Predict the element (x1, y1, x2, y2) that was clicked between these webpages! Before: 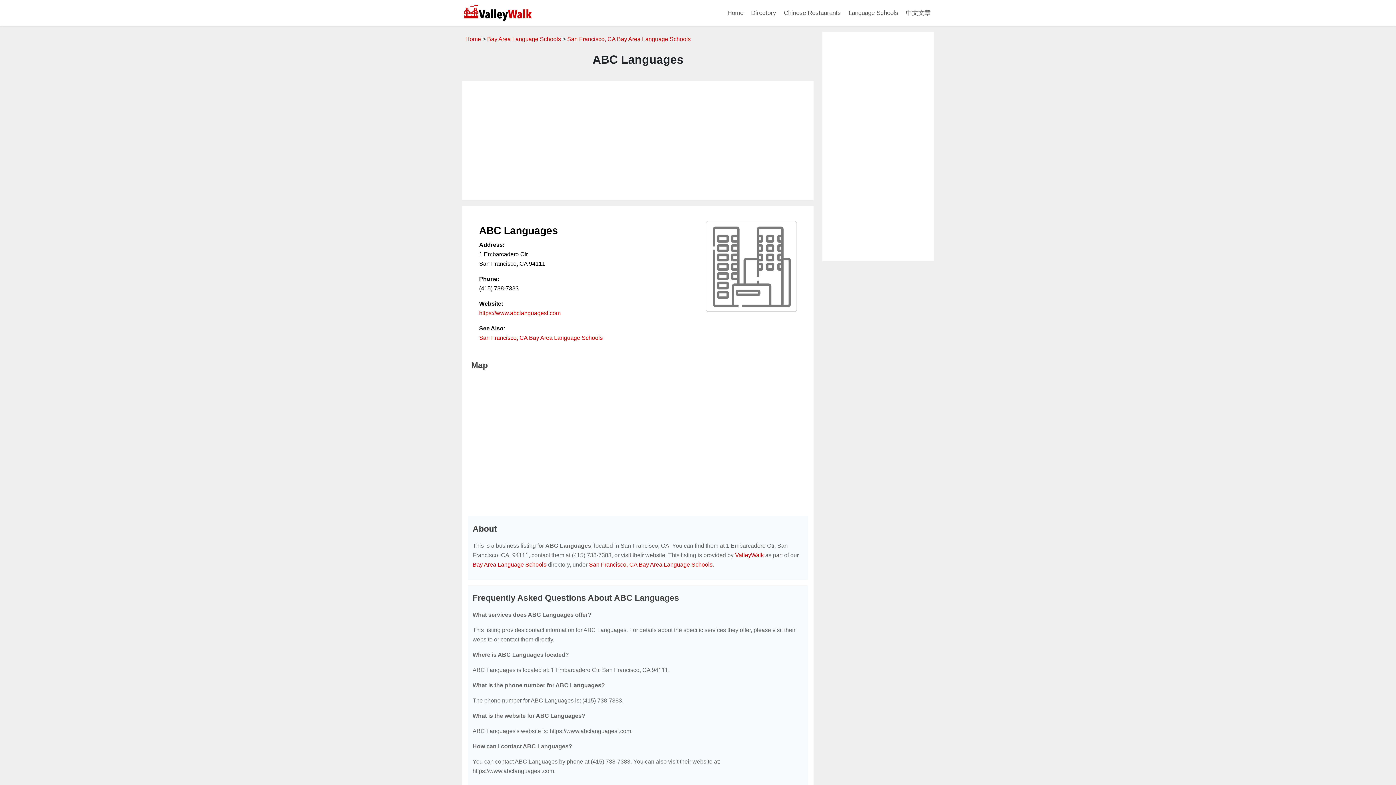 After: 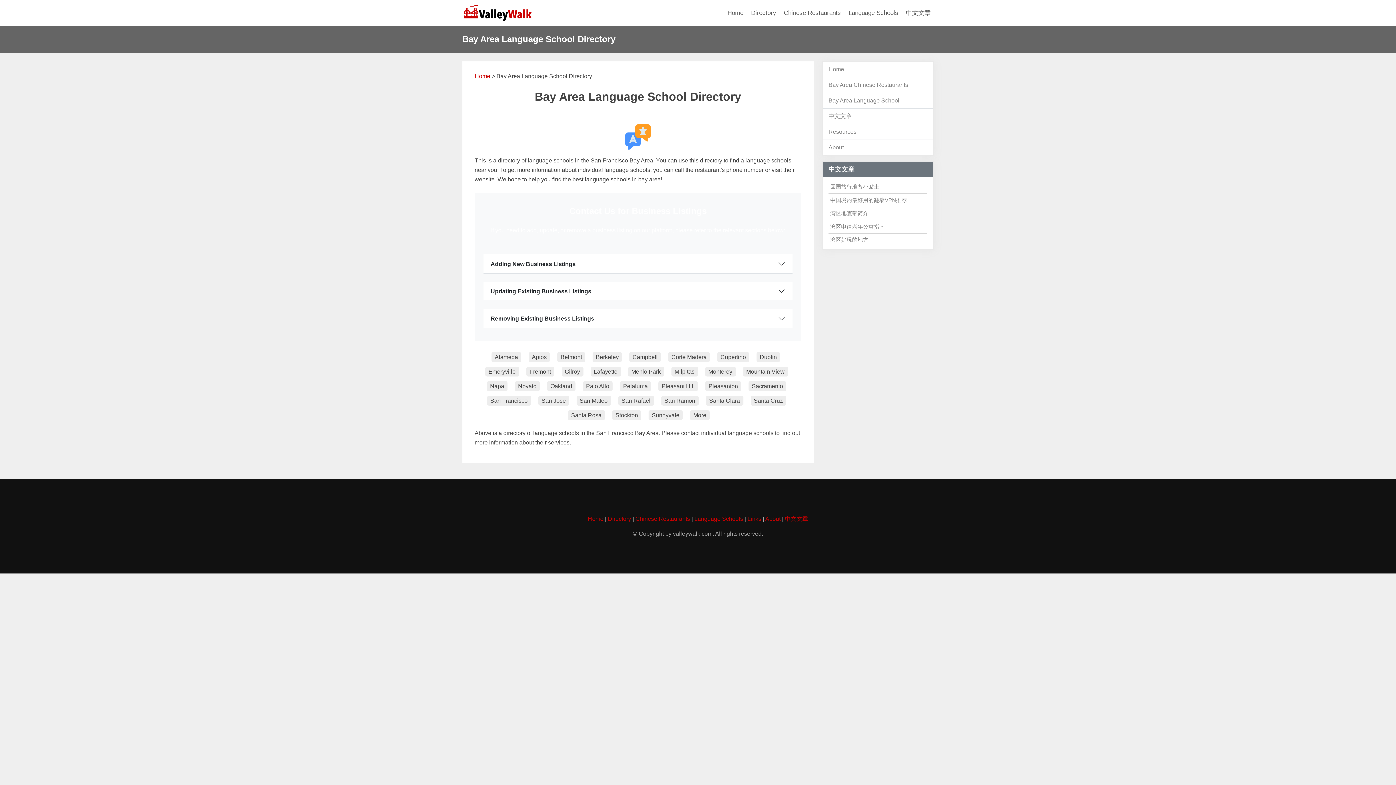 Action: bbox: (472, 561, 546, 568) label: Bay Area Language Schools